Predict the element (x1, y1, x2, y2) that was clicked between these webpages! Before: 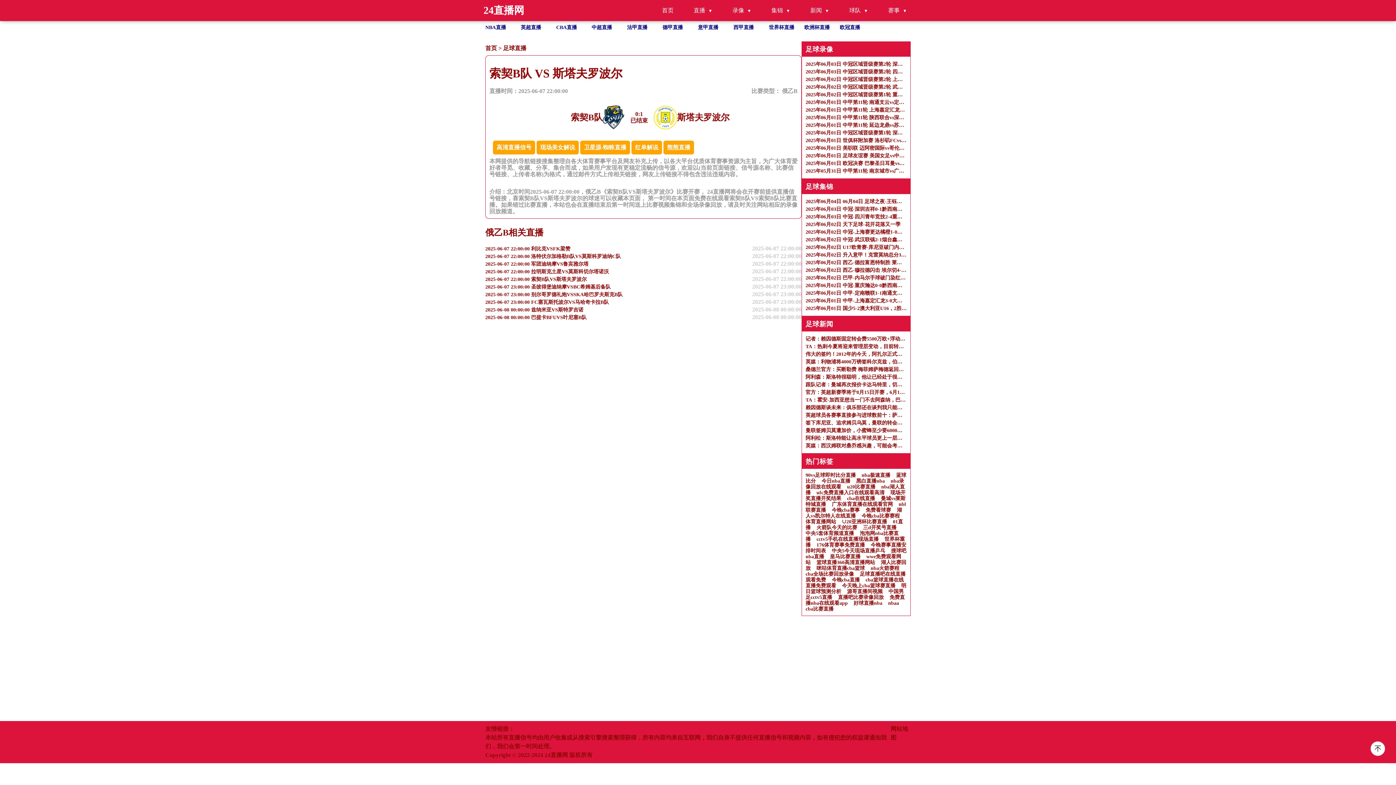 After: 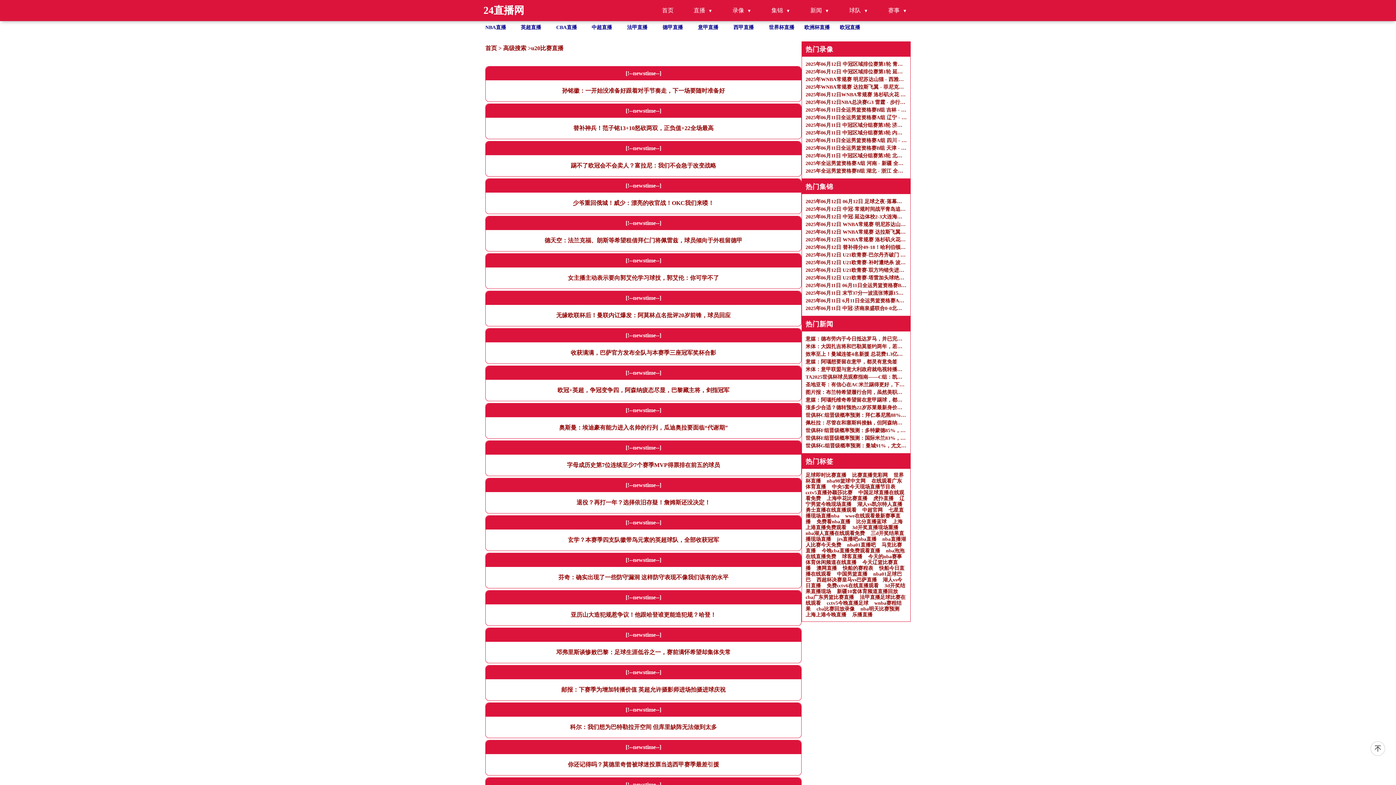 Action: bbox: (847, 484, 875, 489) label: u20比赛直播